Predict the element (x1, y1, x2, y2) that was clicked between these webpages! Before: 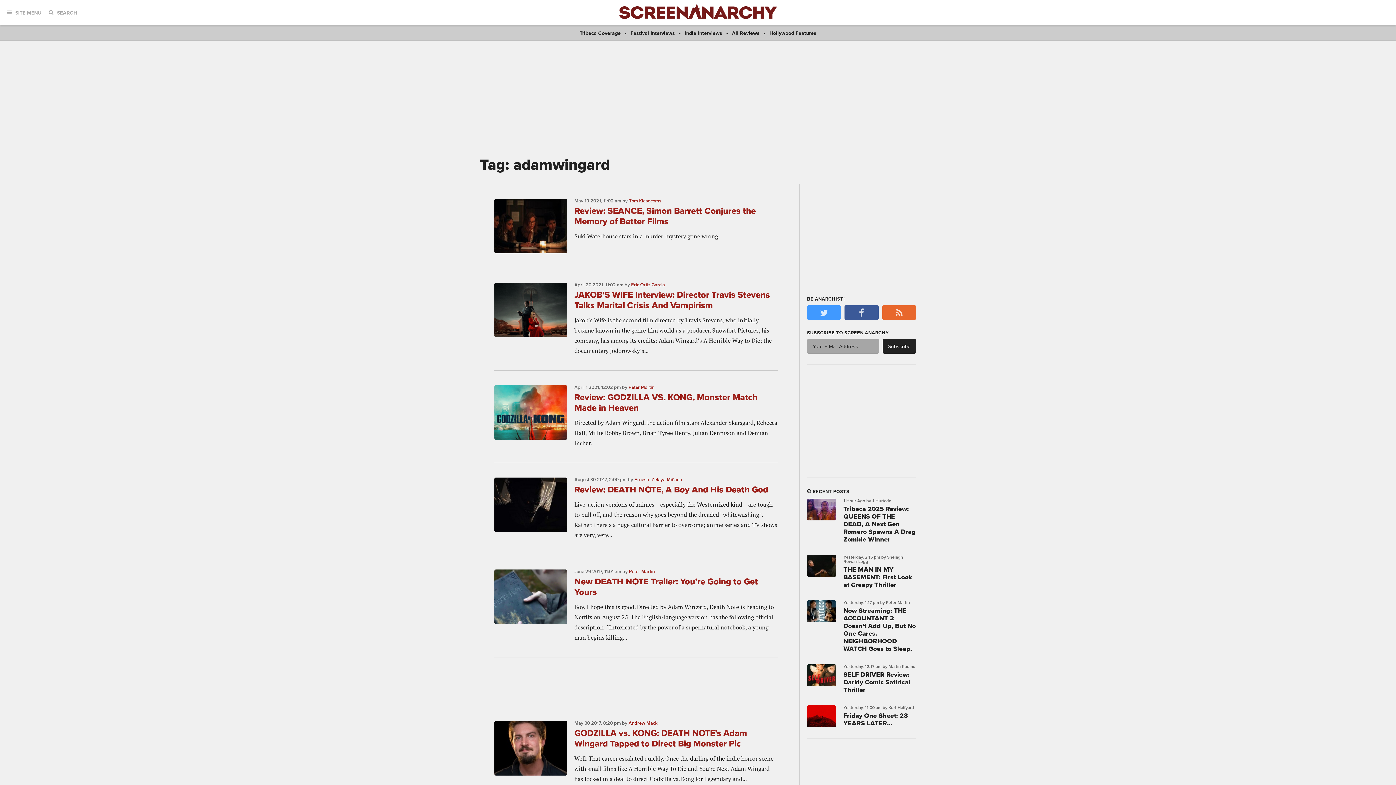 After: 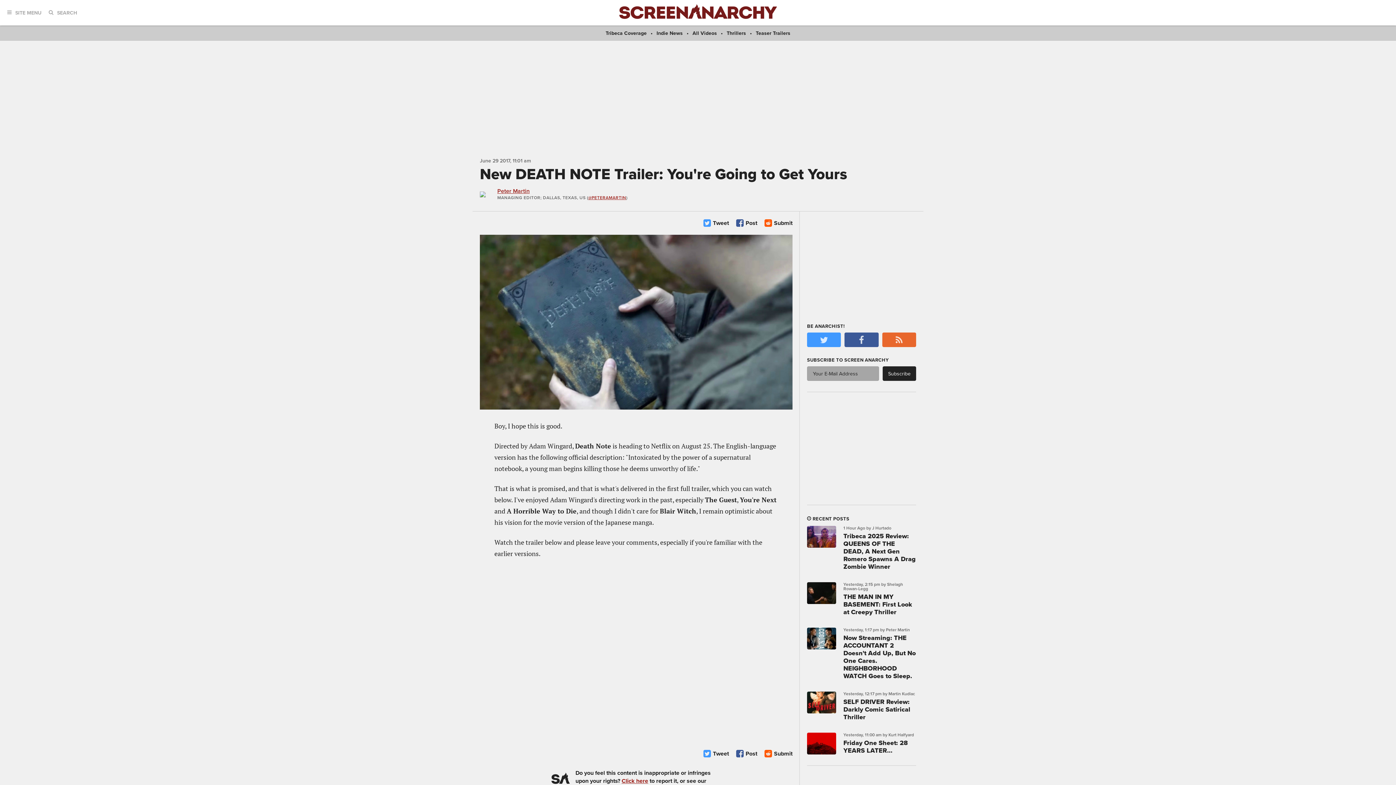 Action: bbox: (494, 569, 567, 642)